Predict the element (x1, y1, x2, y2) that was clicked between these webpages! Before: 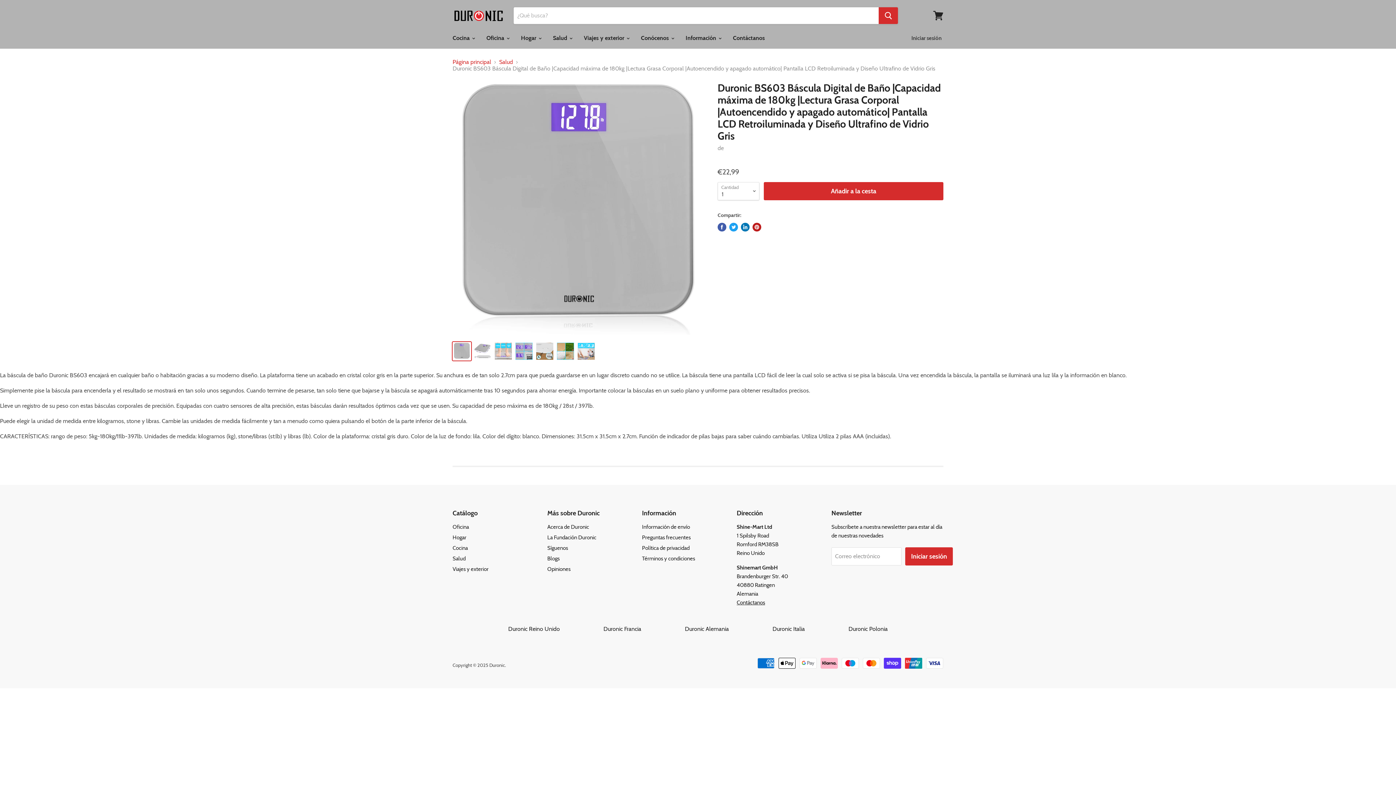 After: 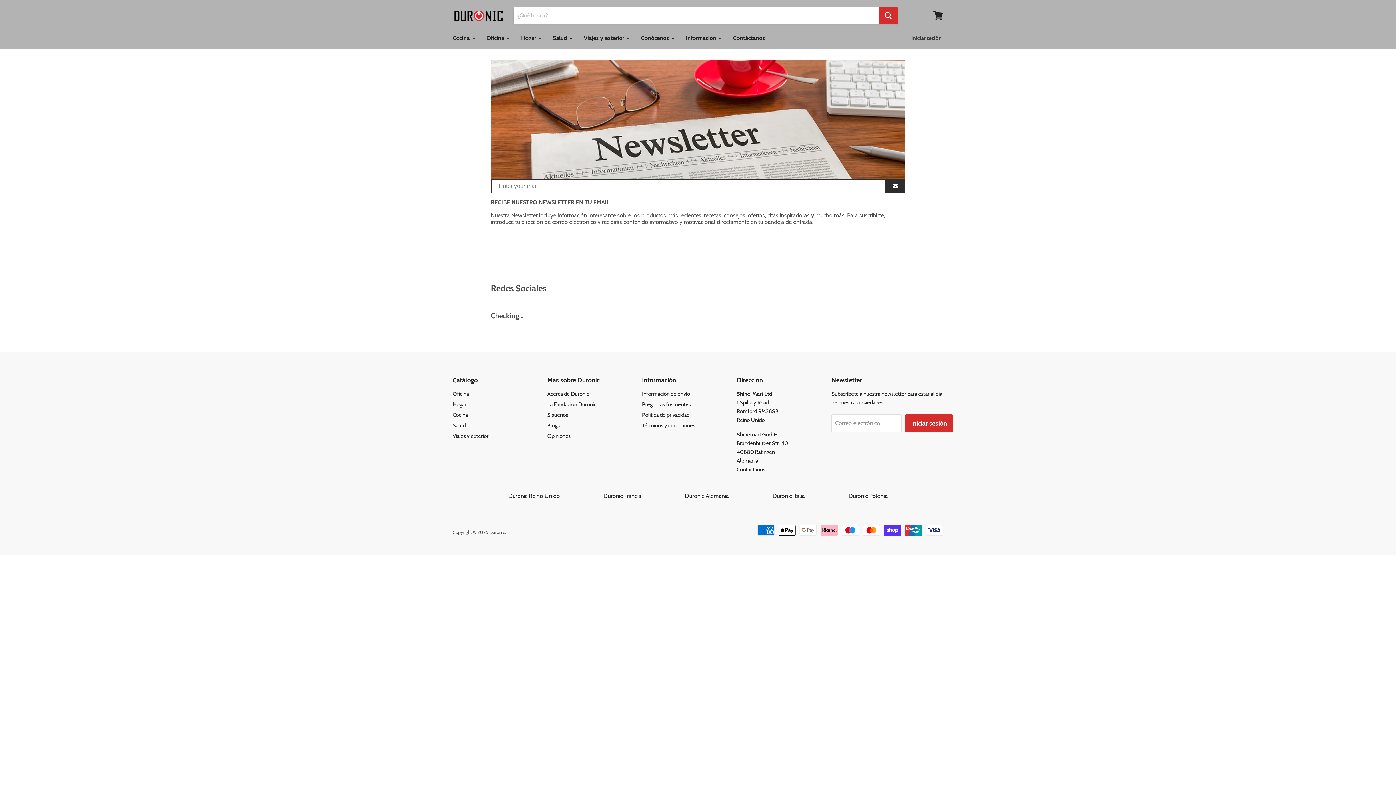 Action: label: Síguenos bbox: (547, 545, 568, 551)